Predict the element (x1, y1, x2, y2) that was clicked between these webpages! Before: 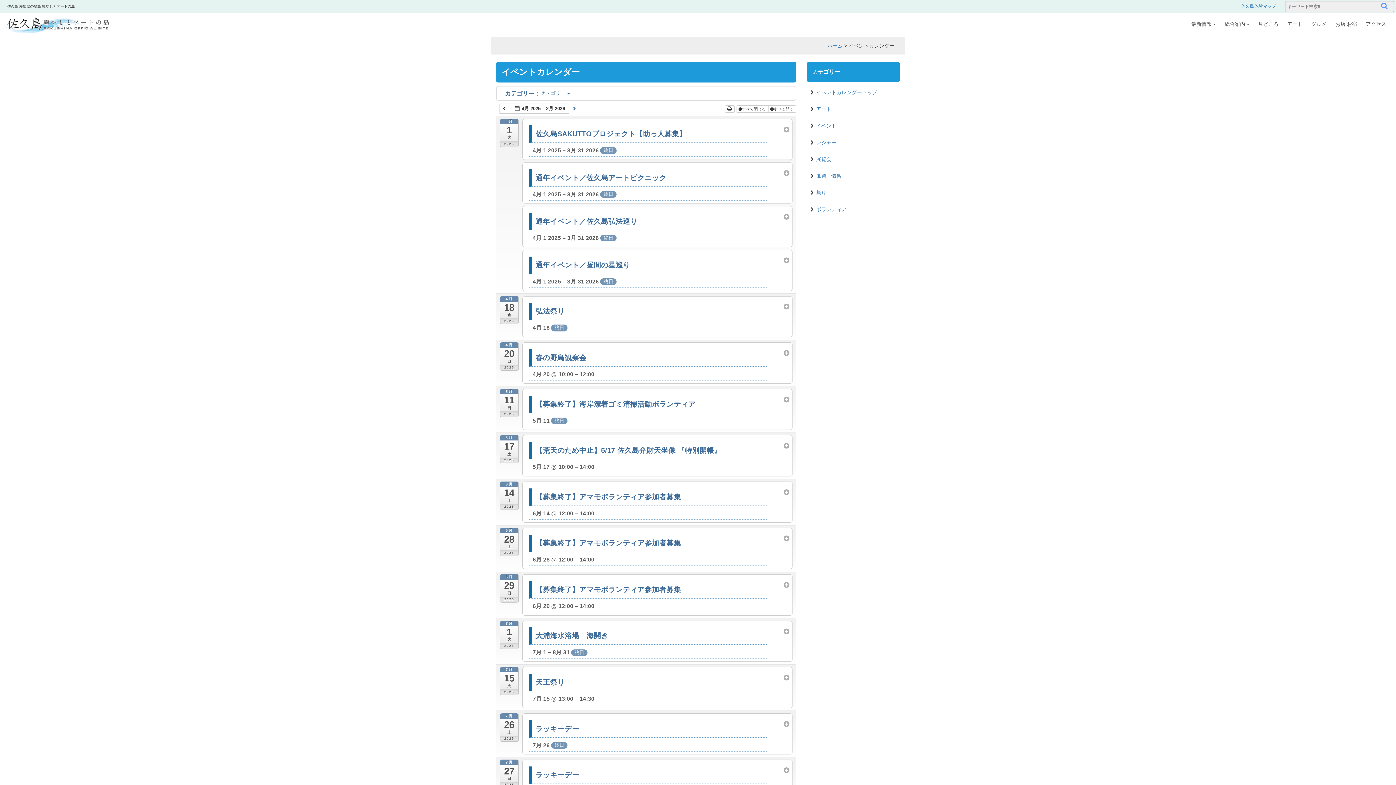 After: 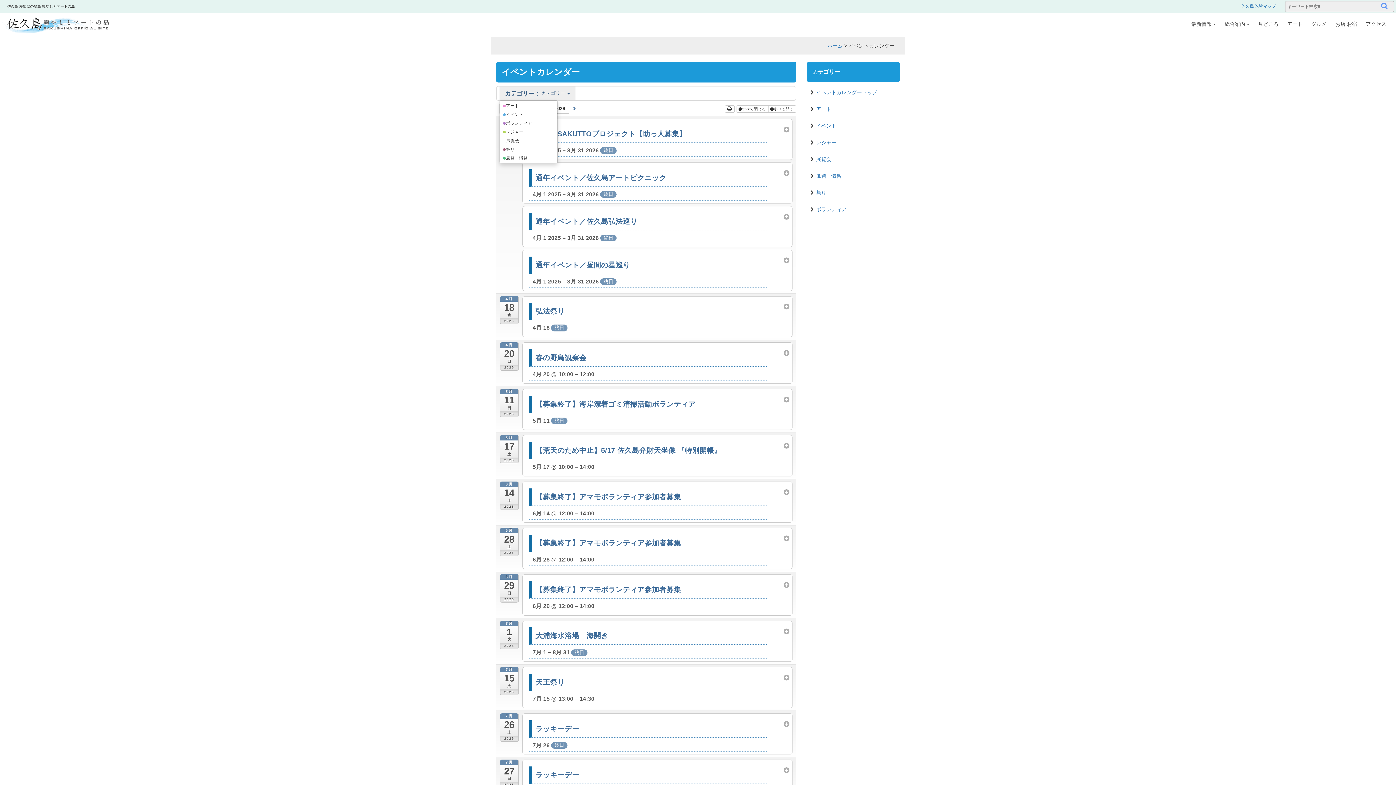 Action: bbox: (499, 86, 575, 100) label:  カテゴリー 